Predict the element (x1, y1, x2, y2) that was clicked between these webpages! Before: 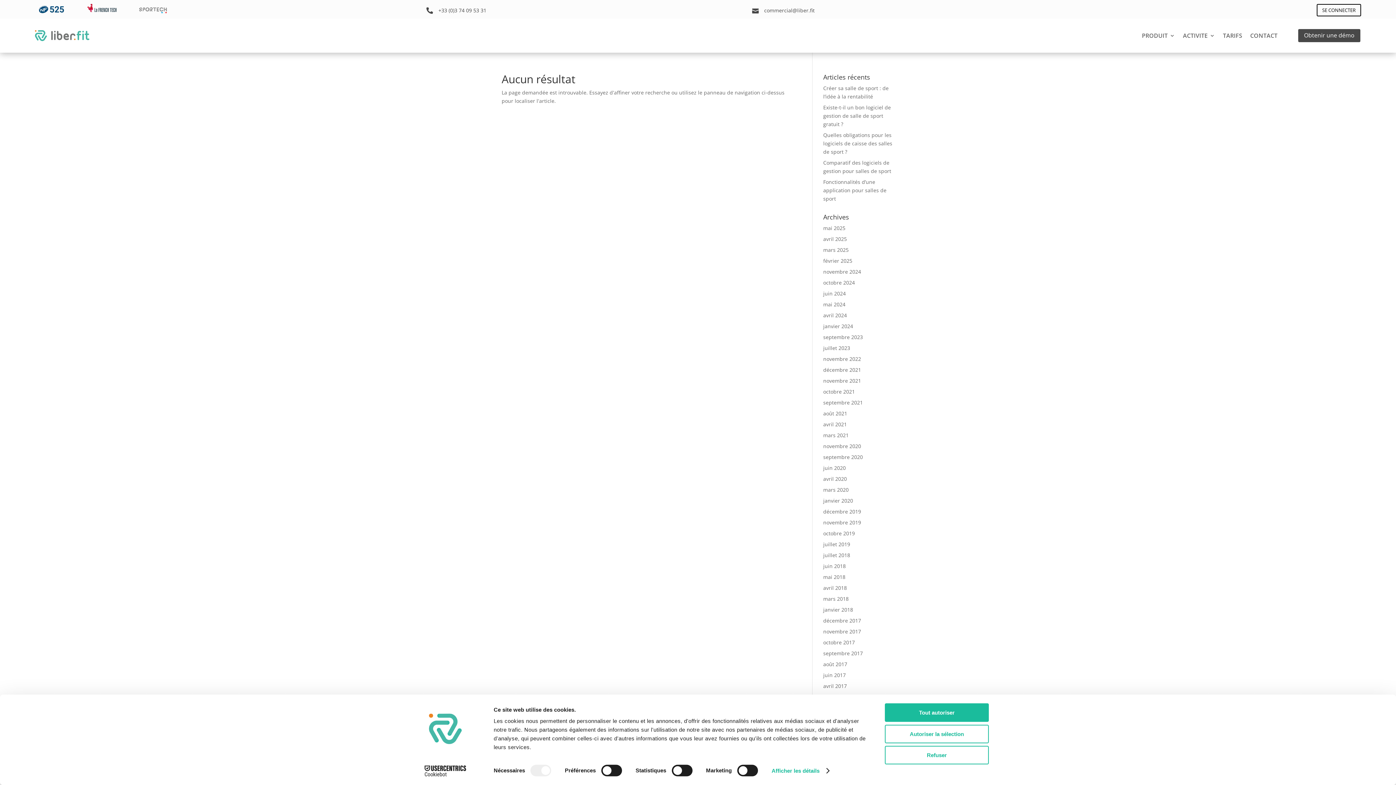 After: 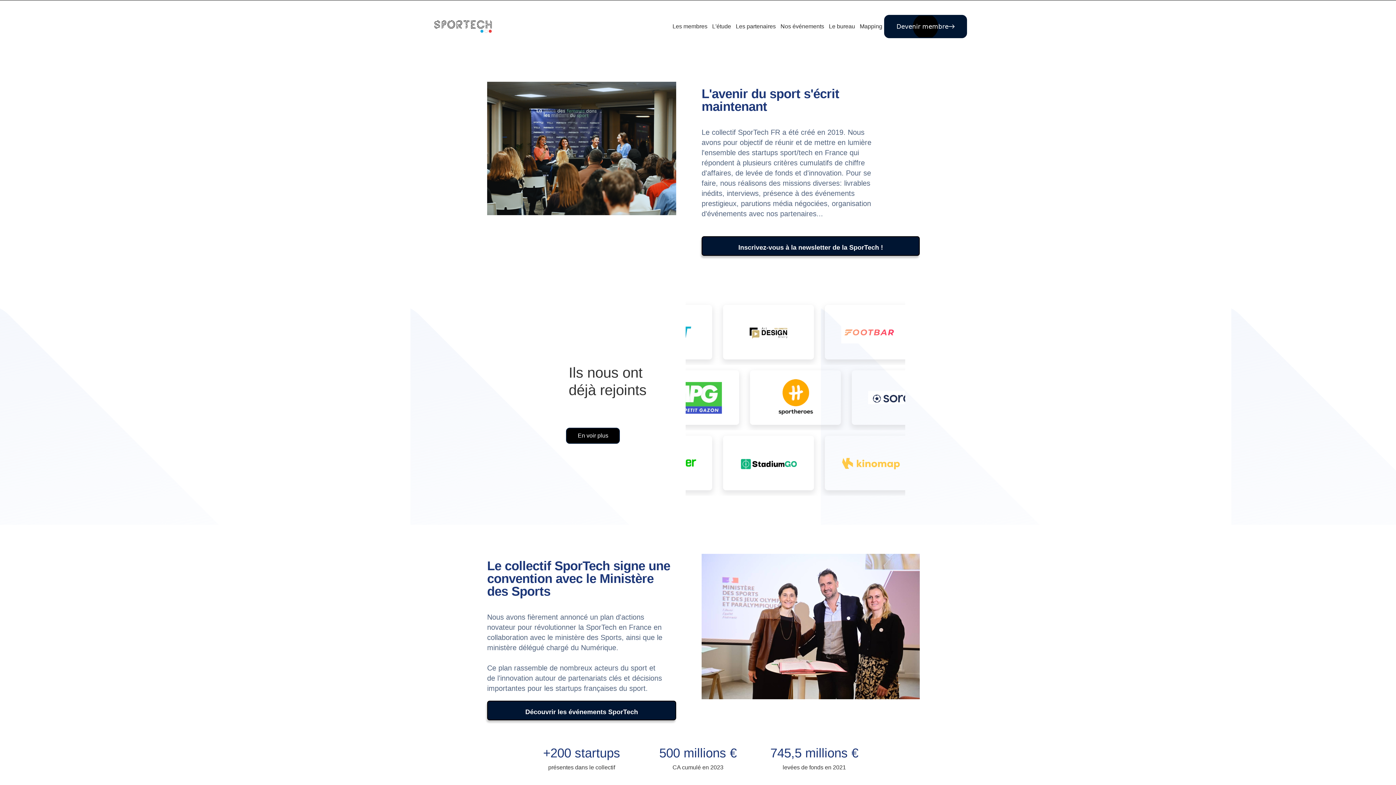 Action: bbox: (136, 10, 169, 17)